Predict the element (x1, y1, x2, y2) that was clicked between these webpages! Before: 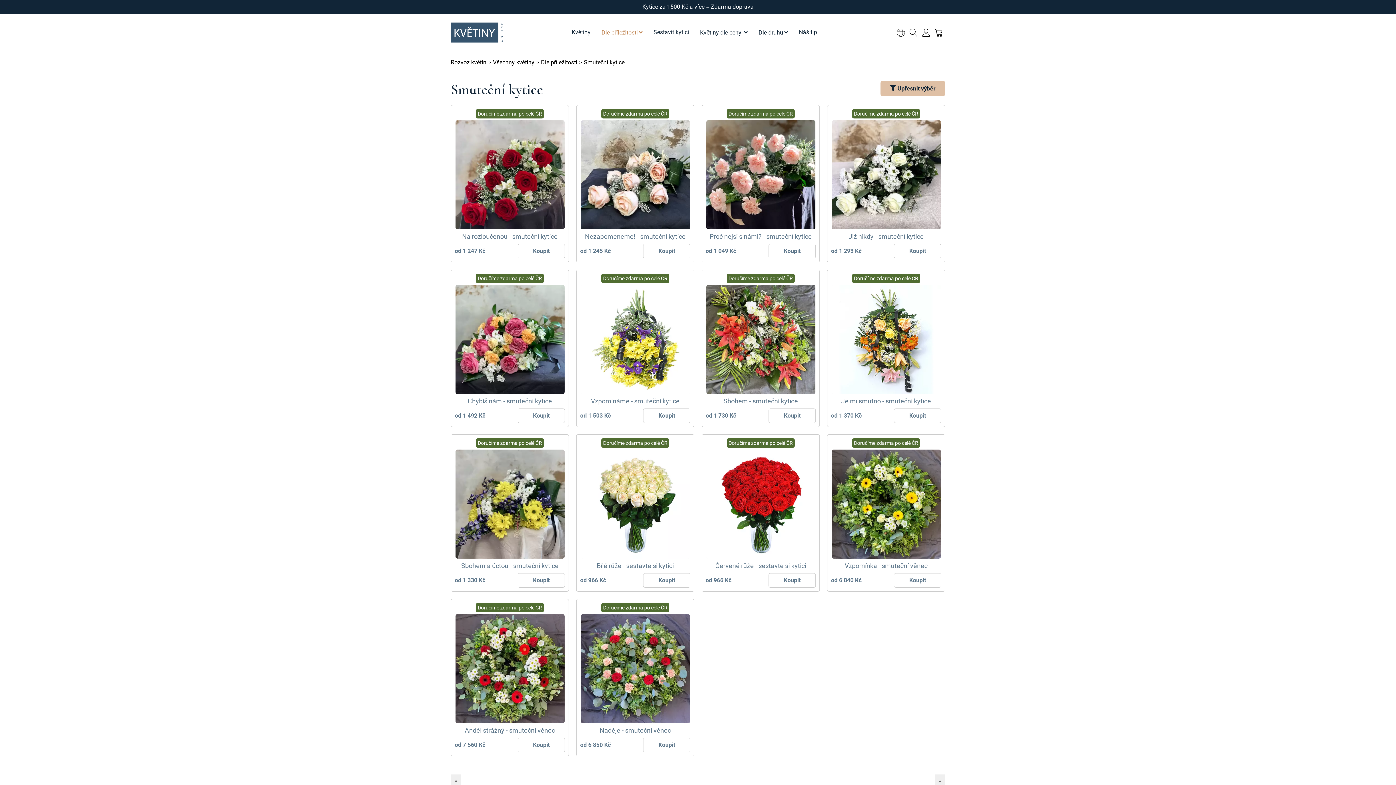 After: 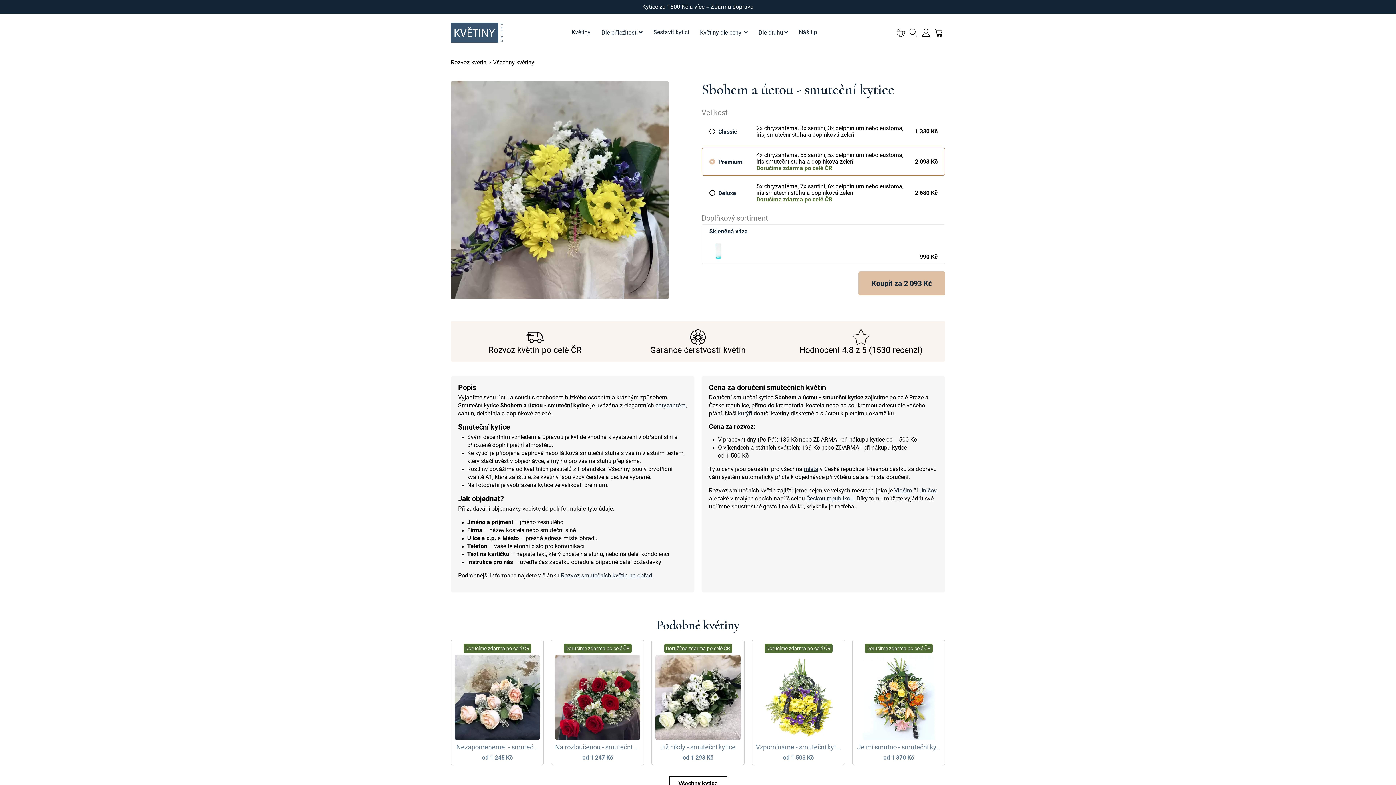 Action: bbox: (454, 562, 565, 569) label: Sbohem a úctou - smuteční kytice